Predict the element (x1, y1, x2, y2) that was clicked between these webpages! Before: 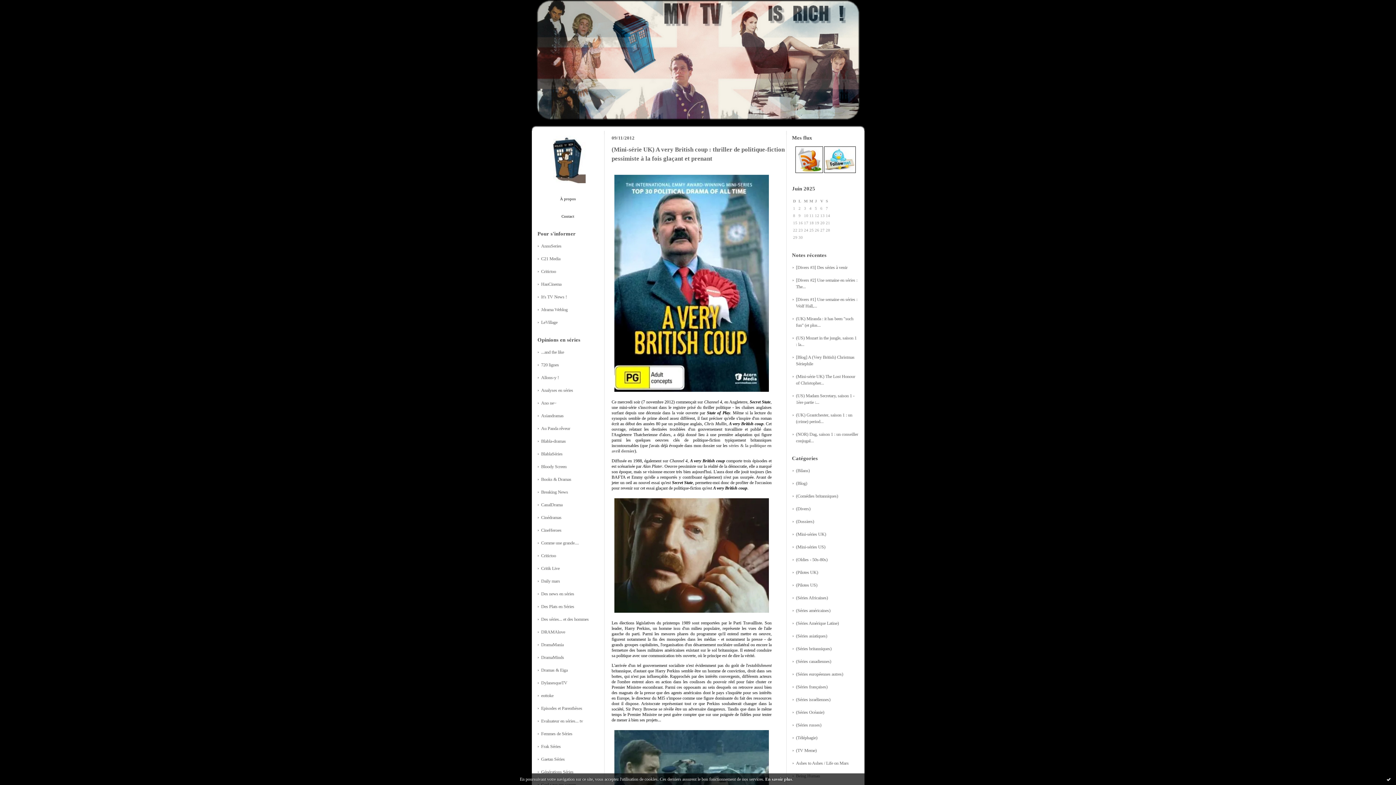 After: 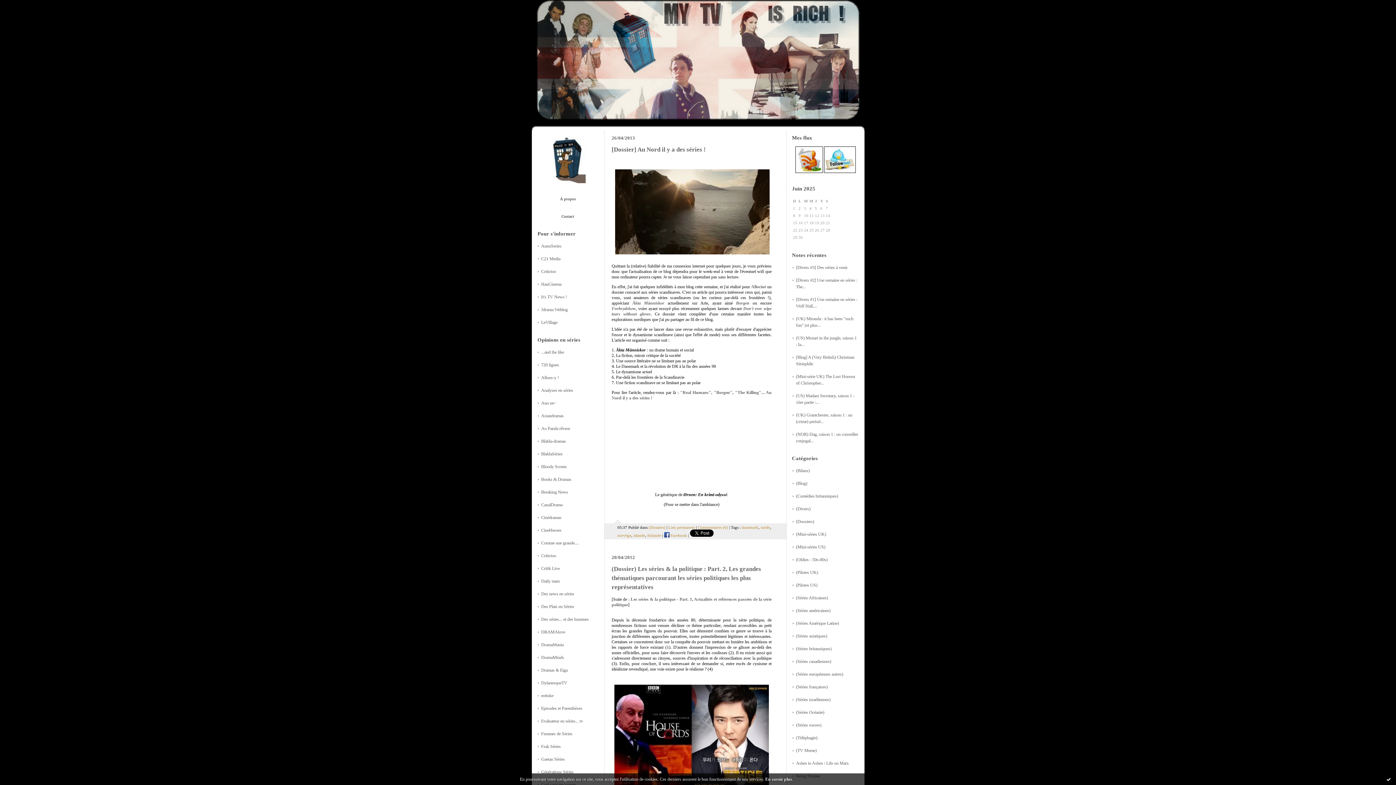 Action: label: (Dossiers) bbox: (796, 519, 814, 524)